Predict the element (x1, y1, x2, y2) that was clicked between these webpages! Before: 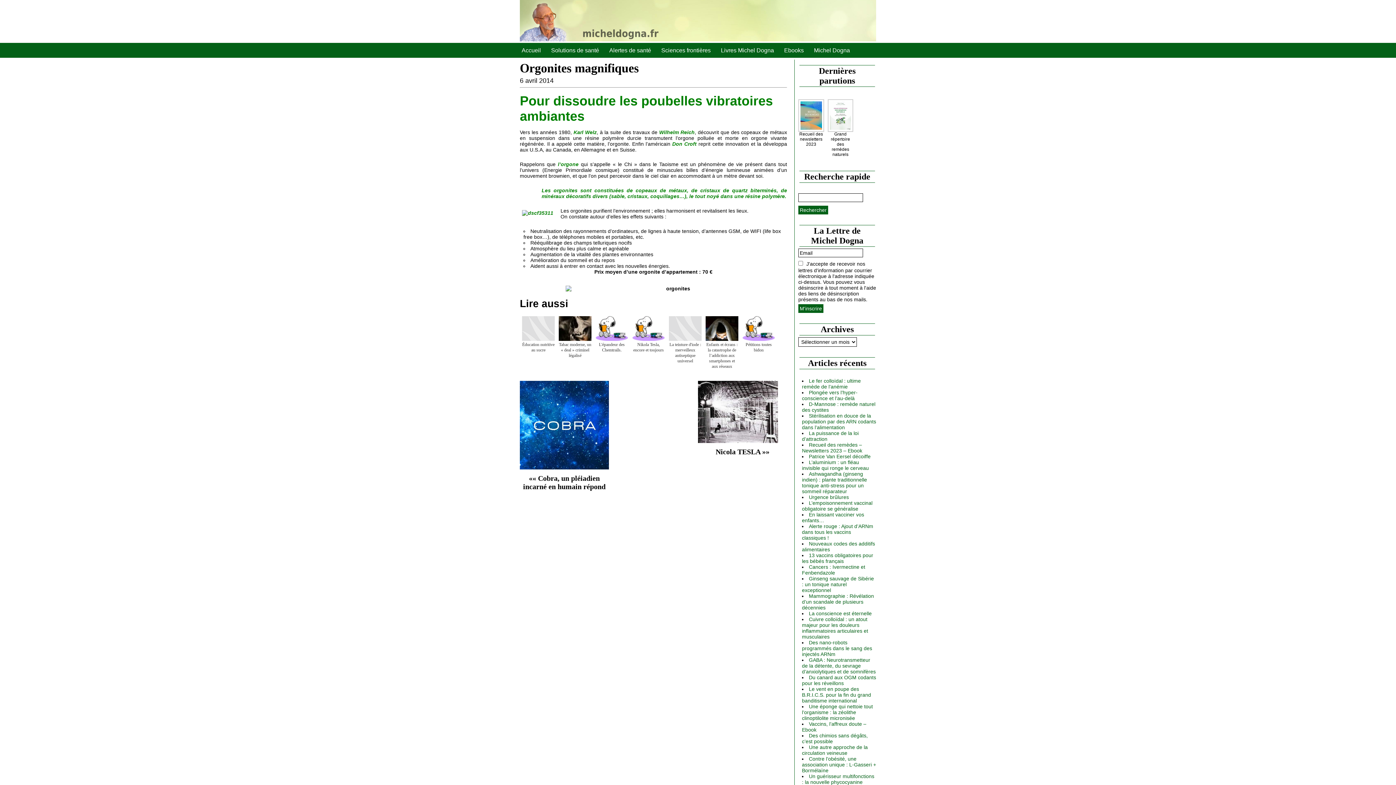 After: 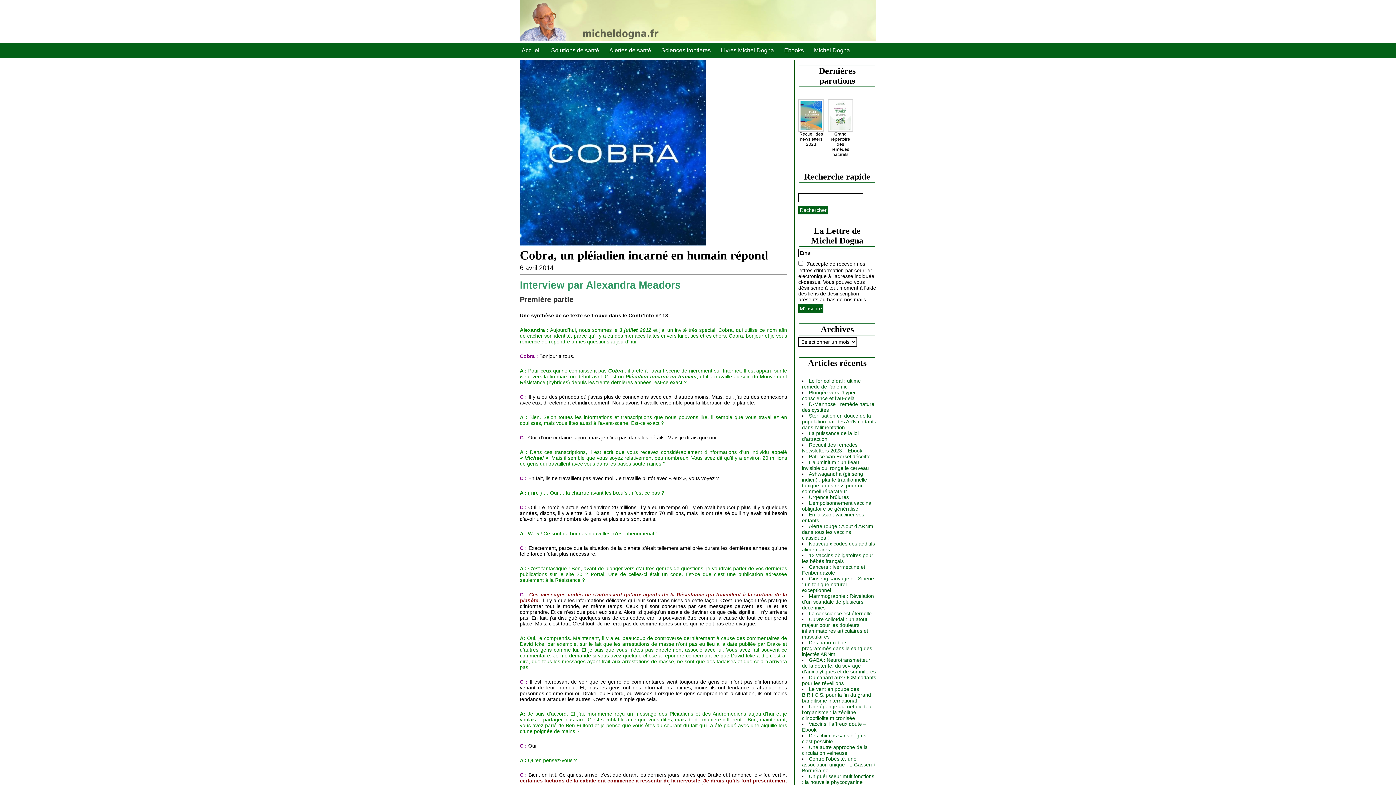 Action: bbox: (523, 474, 605, 491) label: Cobra, un pléiadien incarné en humain répond